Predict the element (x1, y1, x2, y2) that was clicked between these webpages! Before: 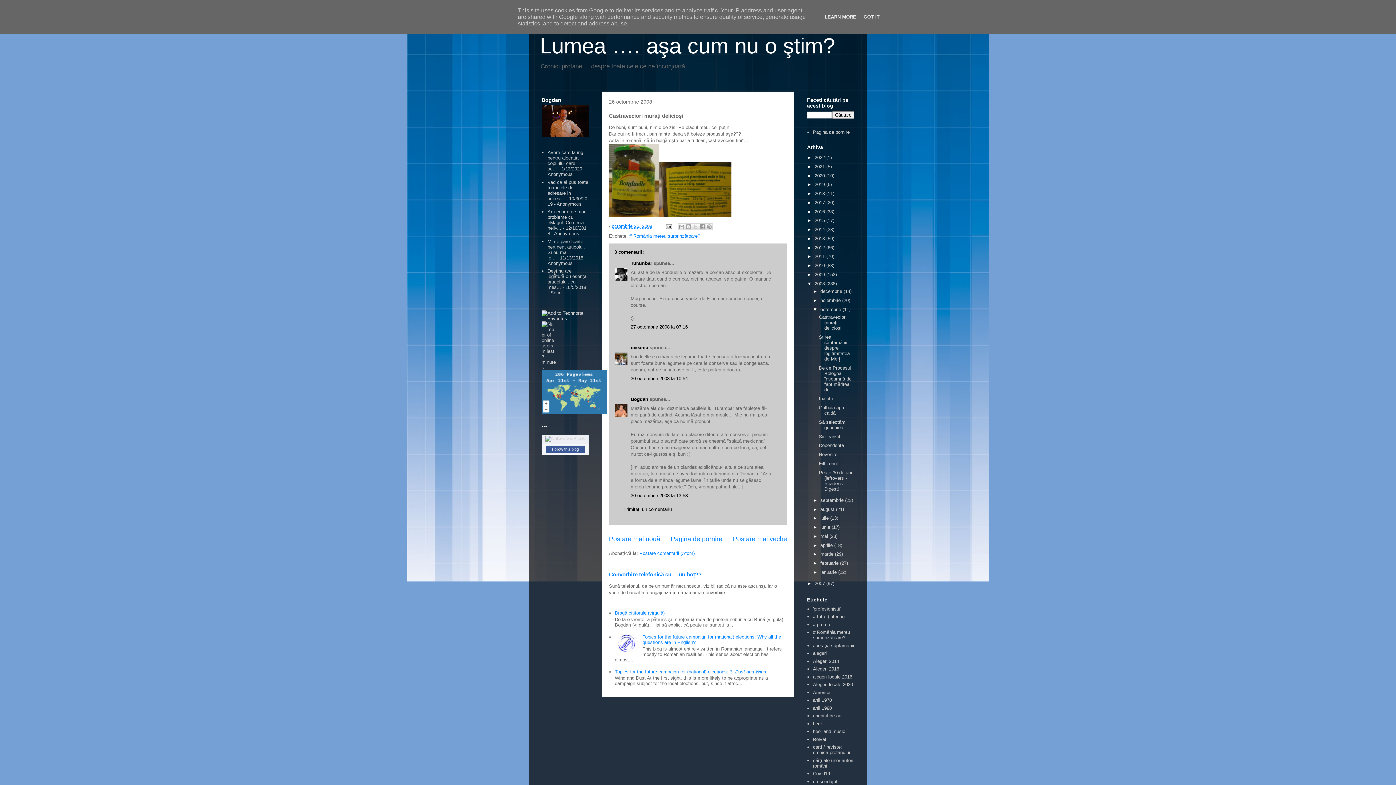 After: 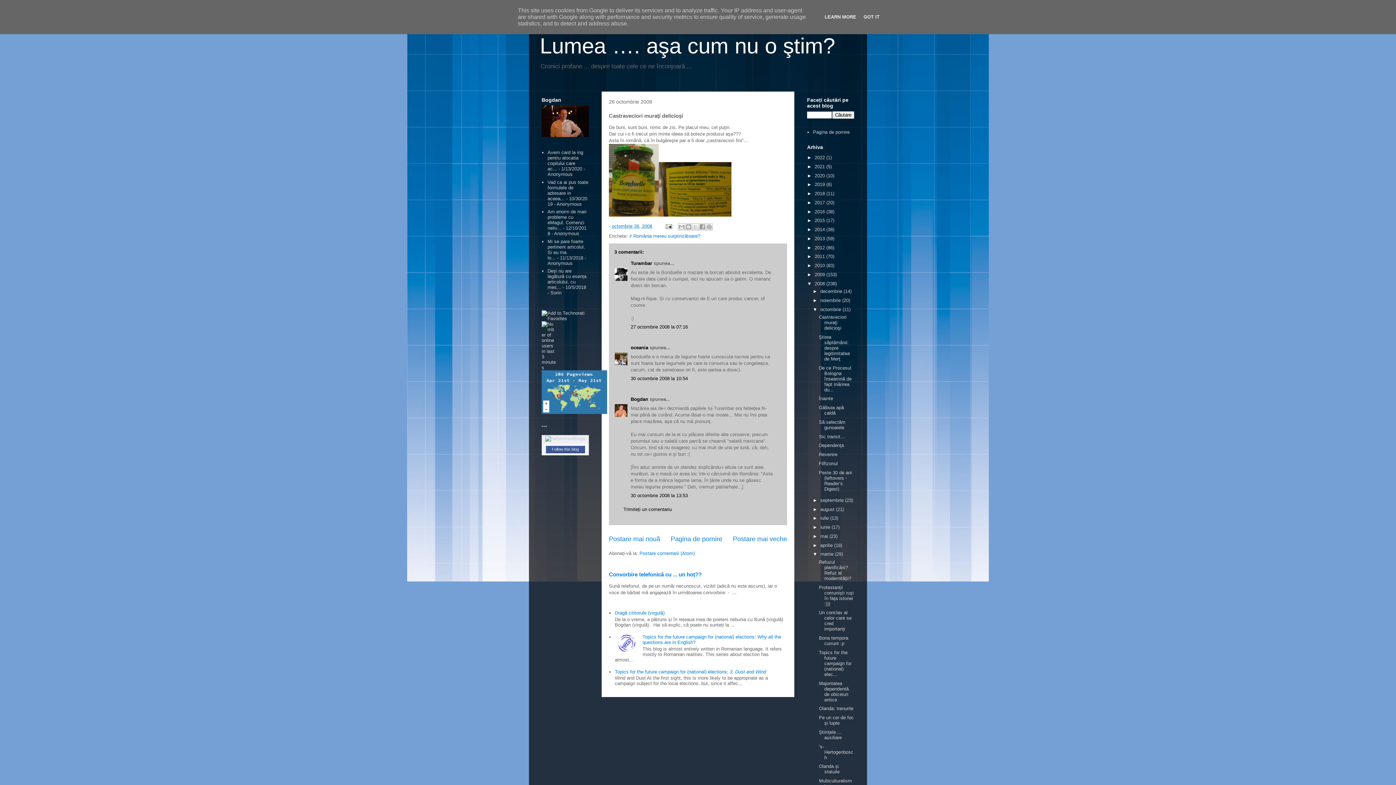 Action: bbox: (812, 551, 820, 557) label: ►  